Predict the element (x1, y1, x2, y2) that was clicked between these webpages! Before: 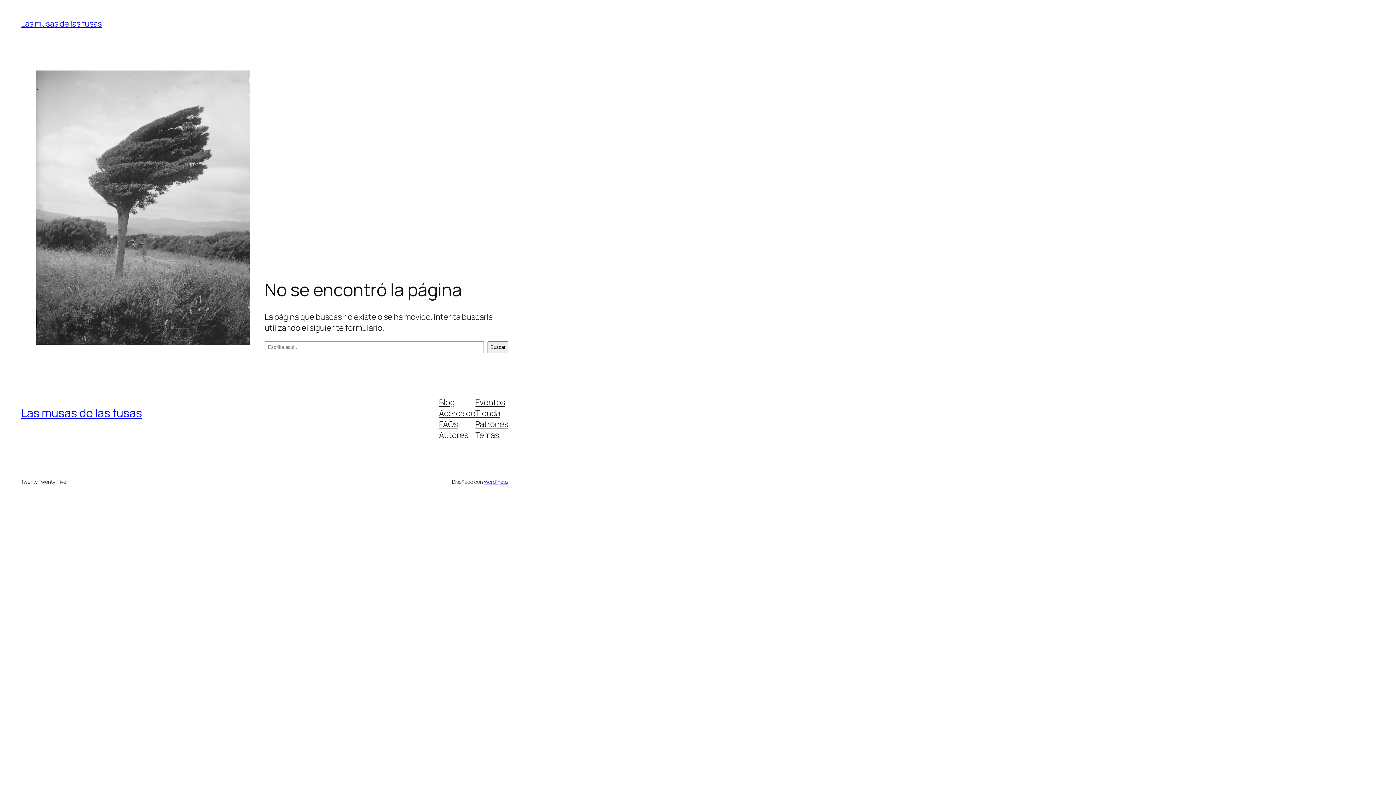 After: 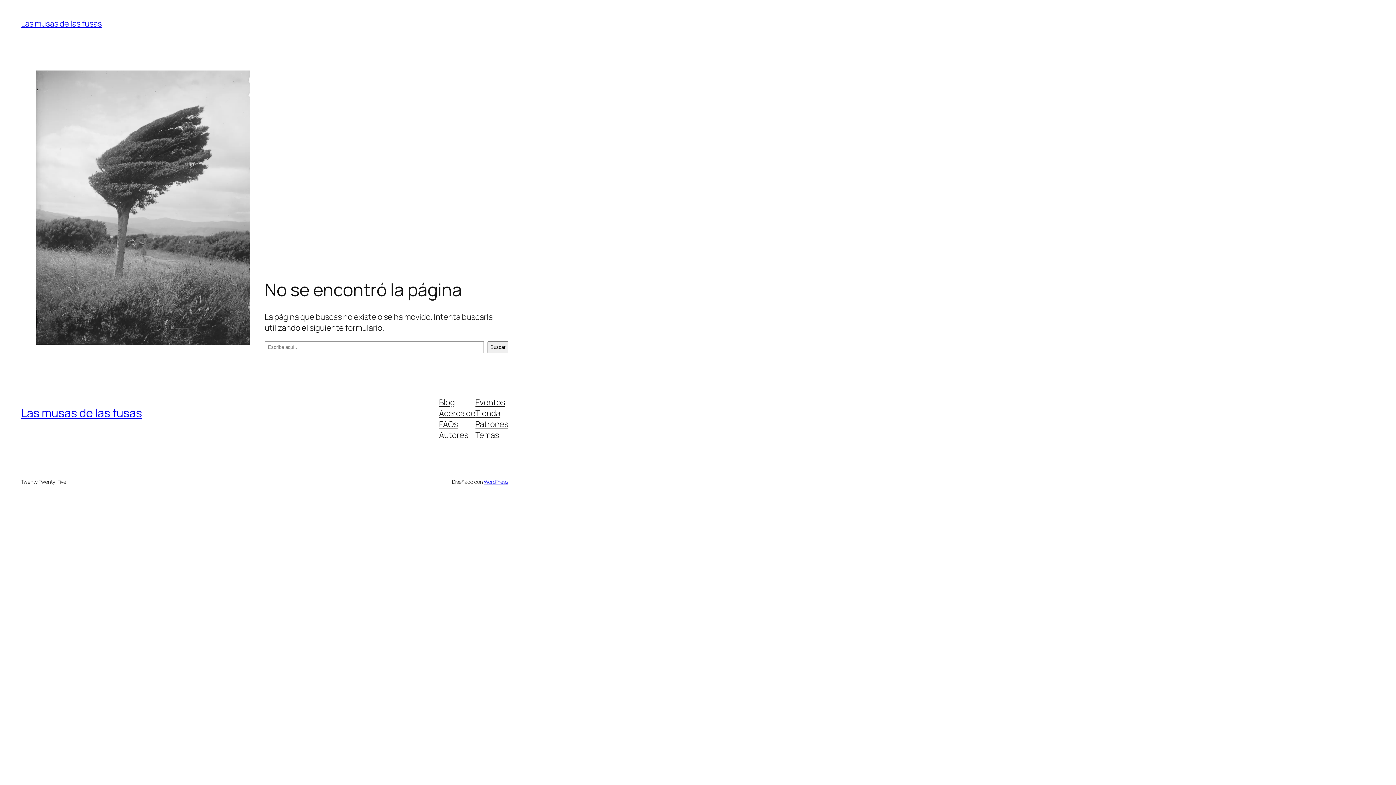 Action: label: Acerca de bbox: (439, 407, 475, 418)